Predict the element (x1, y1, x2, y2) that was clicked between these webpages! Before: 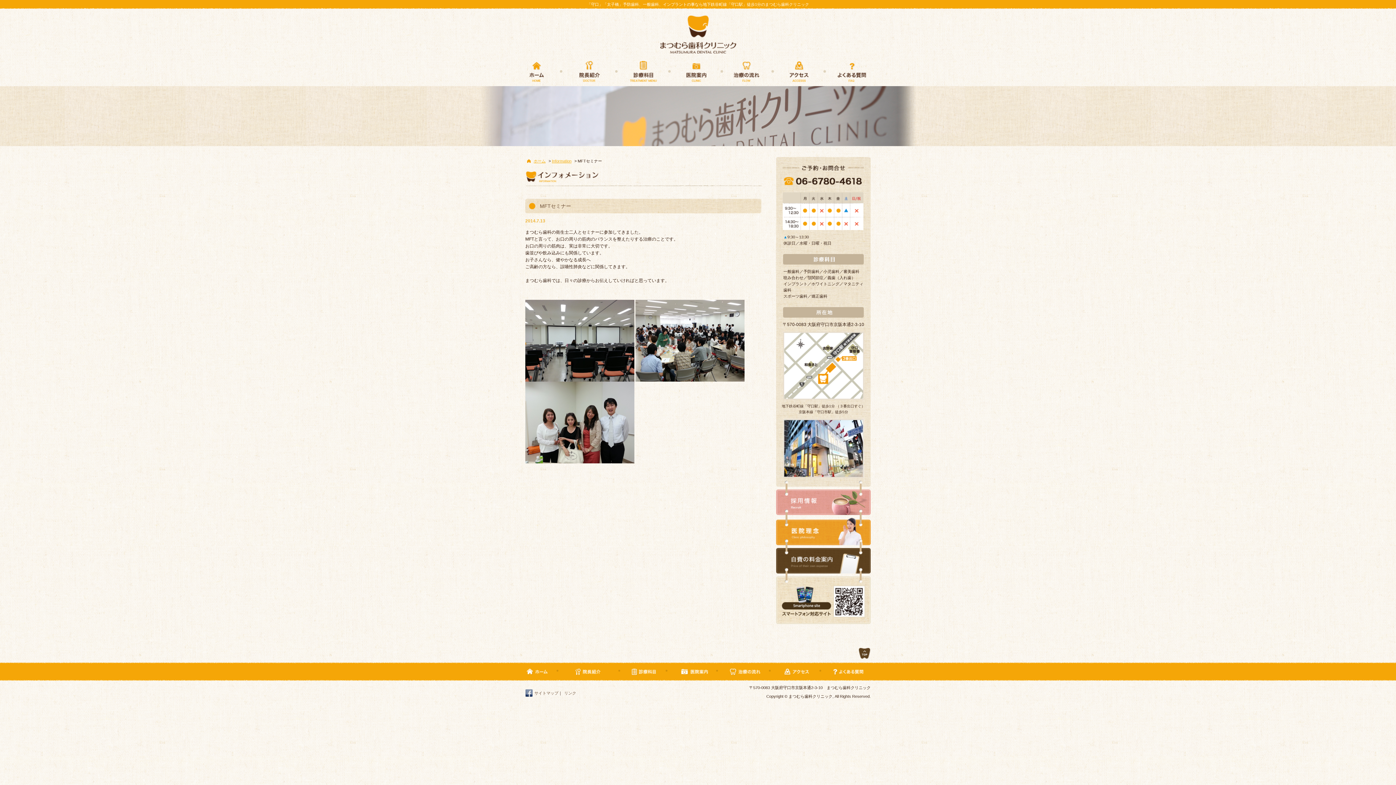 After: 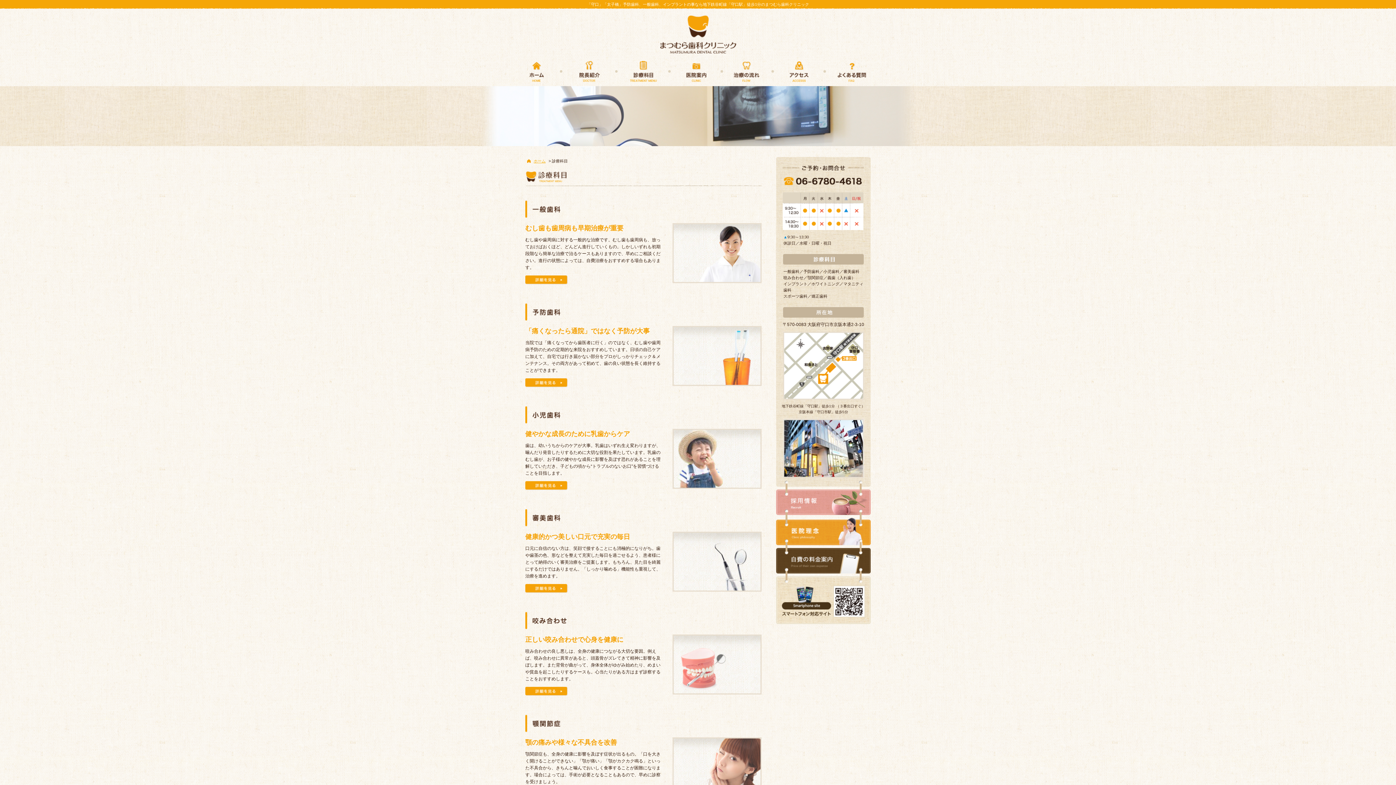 Action: bbox: (625, 669, 662, 674)